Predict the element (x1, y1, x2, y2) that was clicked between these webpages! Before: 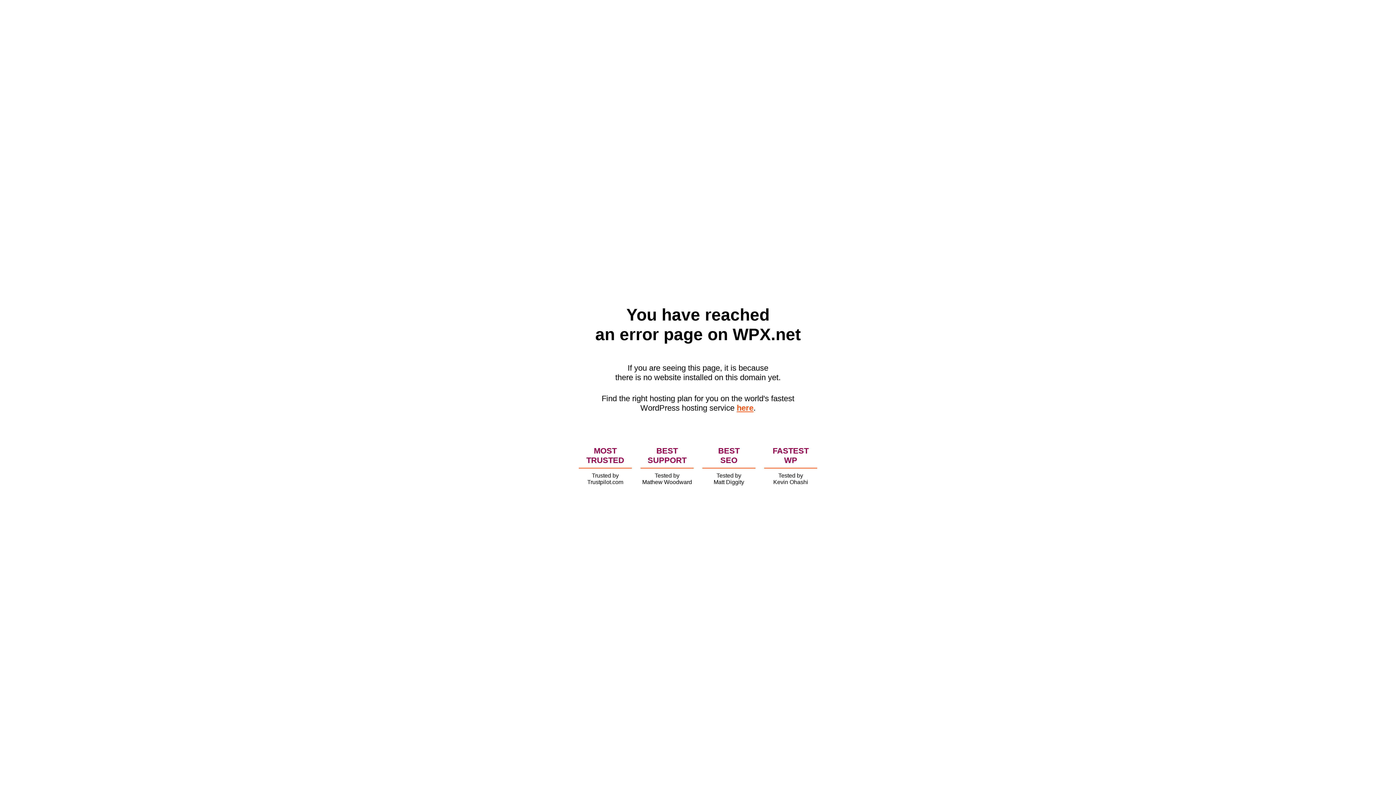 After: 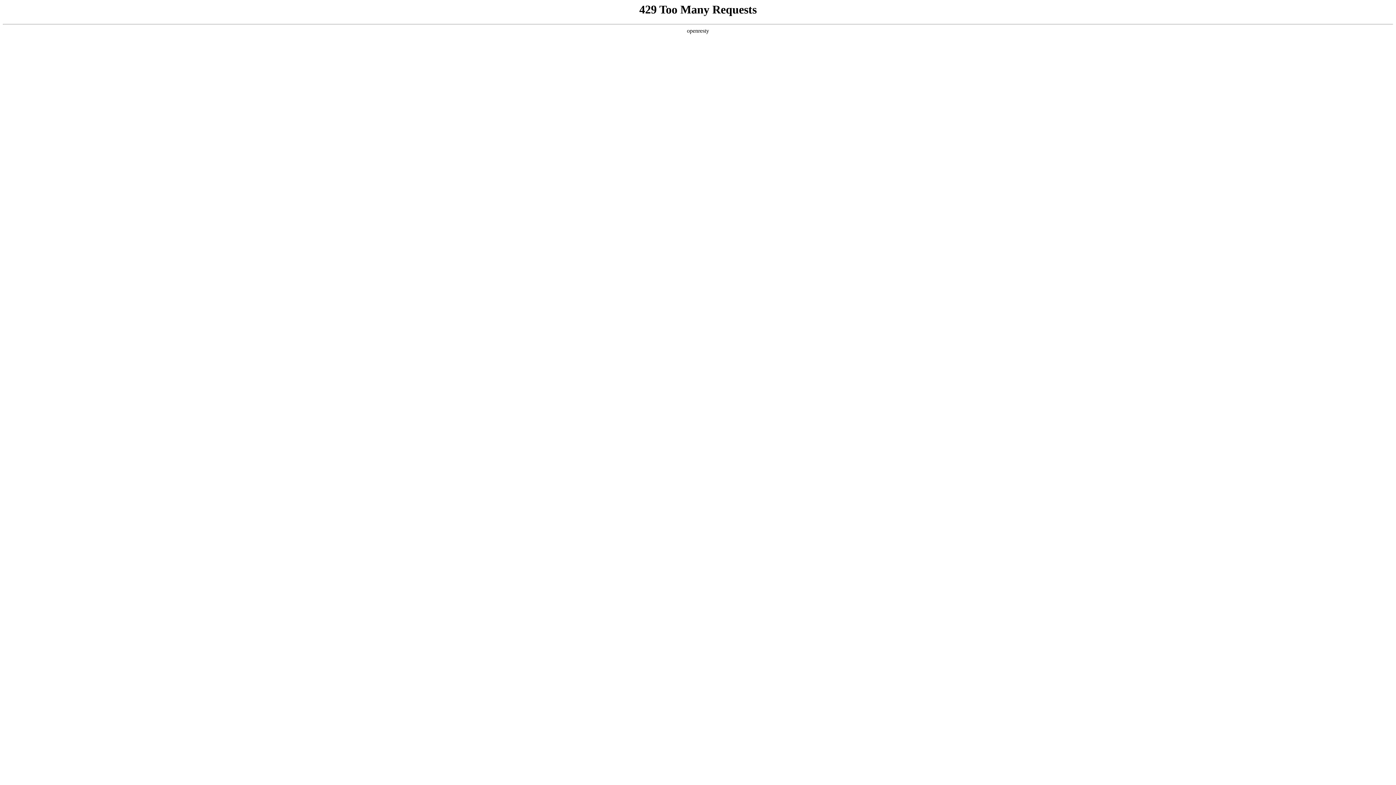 Action: bbox: (736, 403, 753, 412) label: here